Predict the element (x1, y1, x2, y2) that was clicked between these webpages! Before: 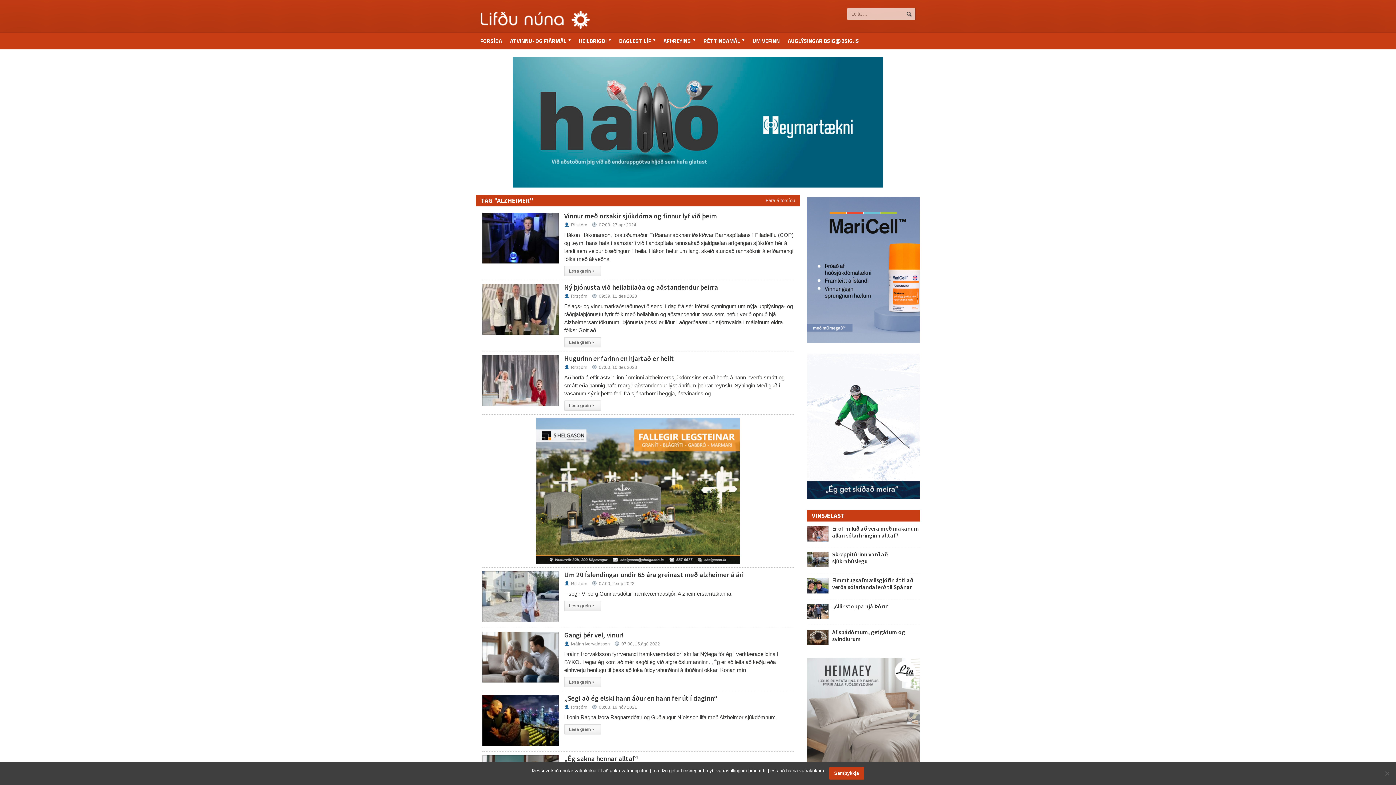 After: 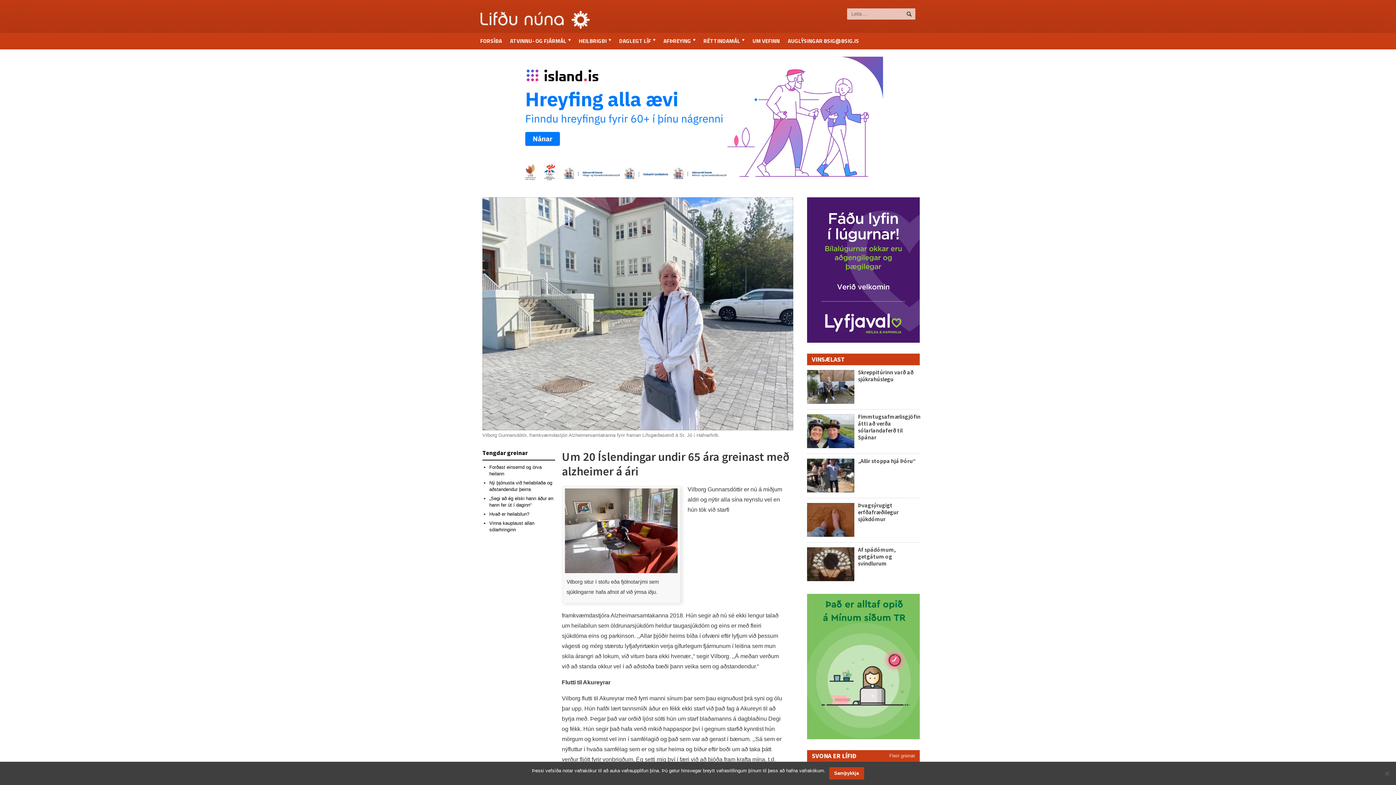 Action: label: Lesa grein▸ bbox: (564, 601, 601, 611)